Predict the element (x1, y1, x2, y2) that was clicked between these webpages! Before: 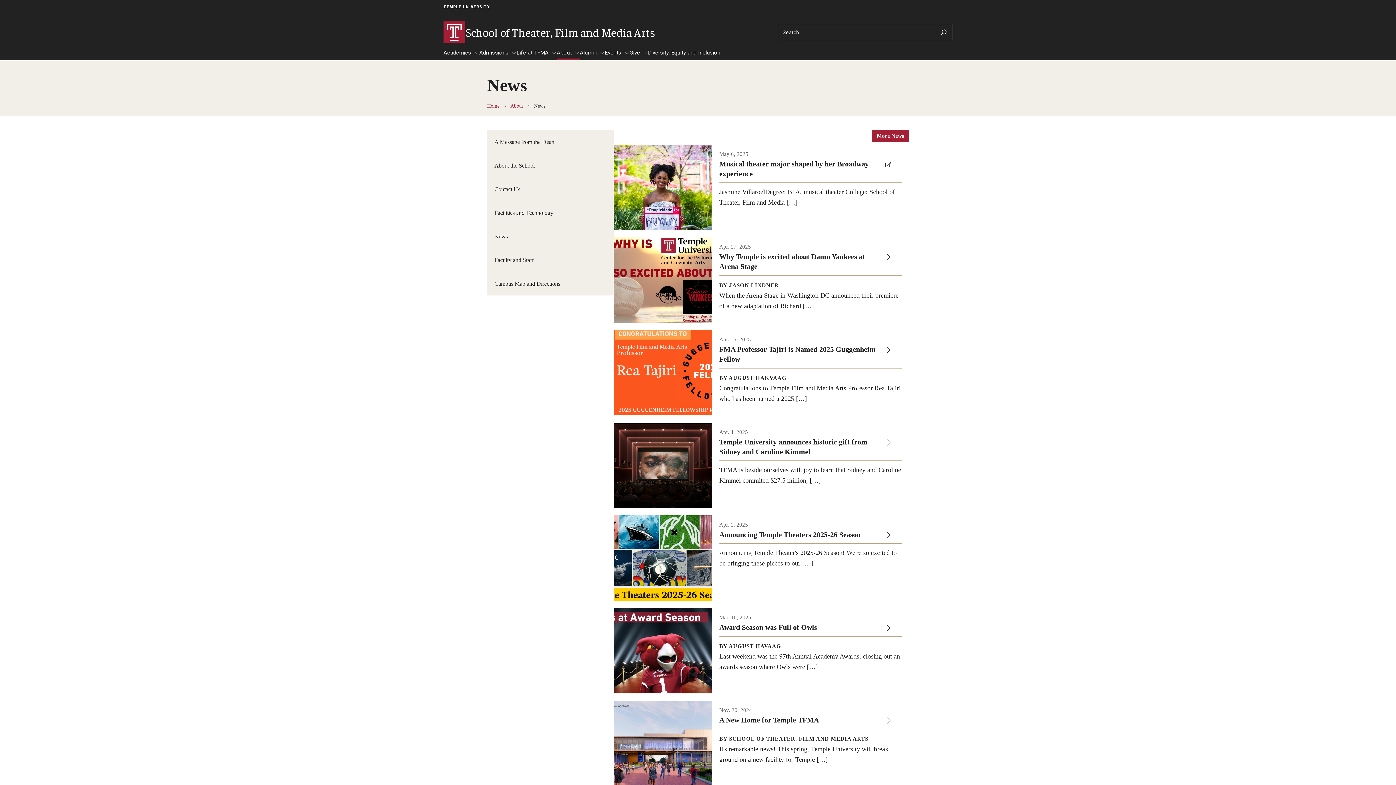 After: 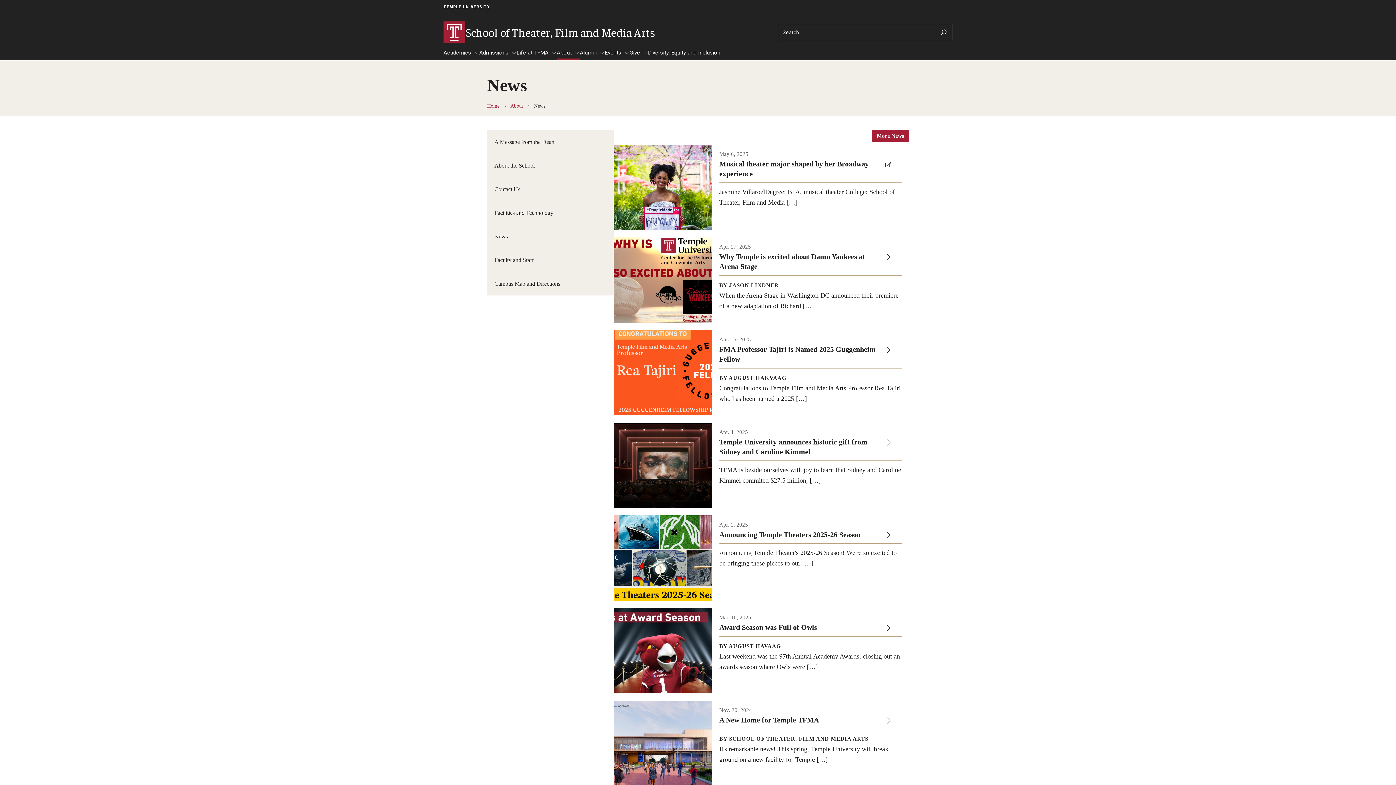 Action: bbox: (487, 224, 613, 248) label: News